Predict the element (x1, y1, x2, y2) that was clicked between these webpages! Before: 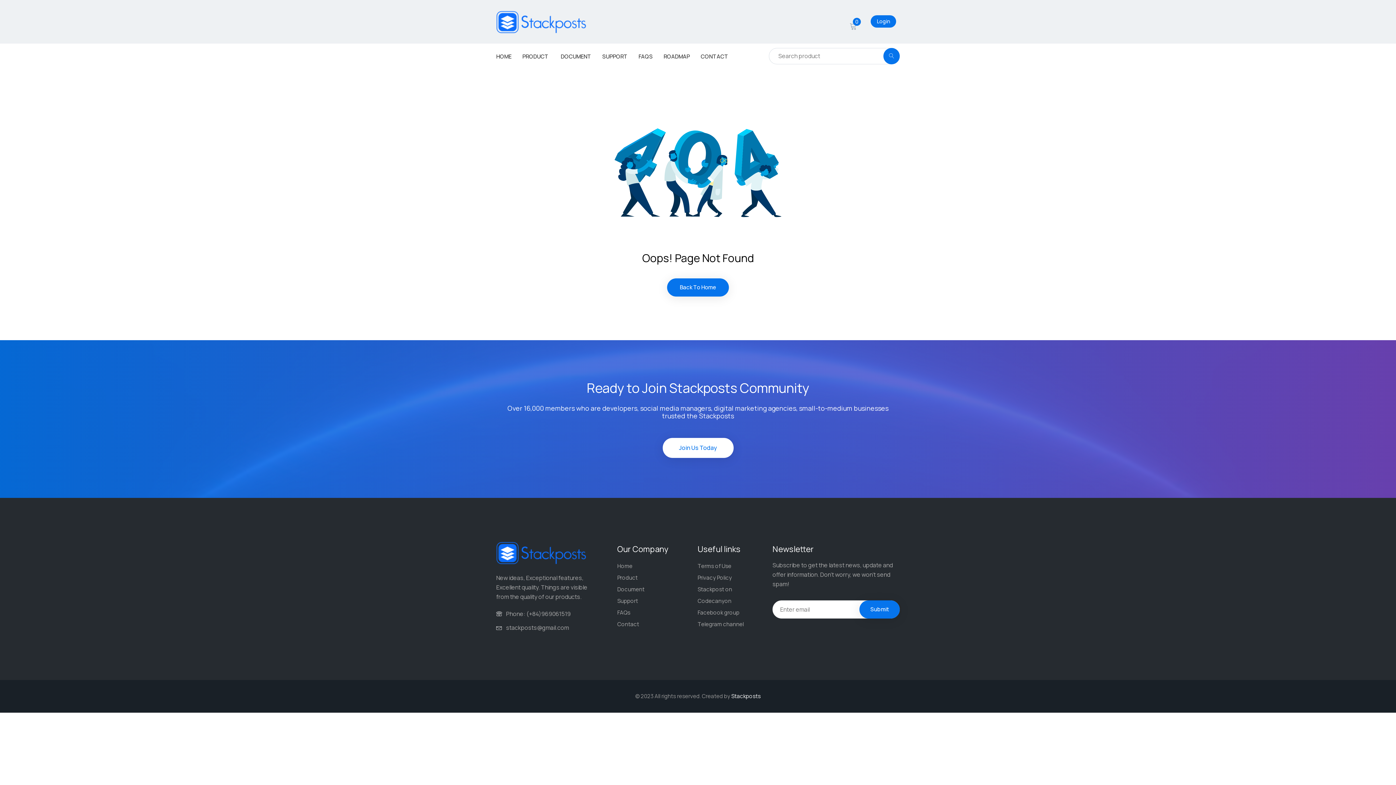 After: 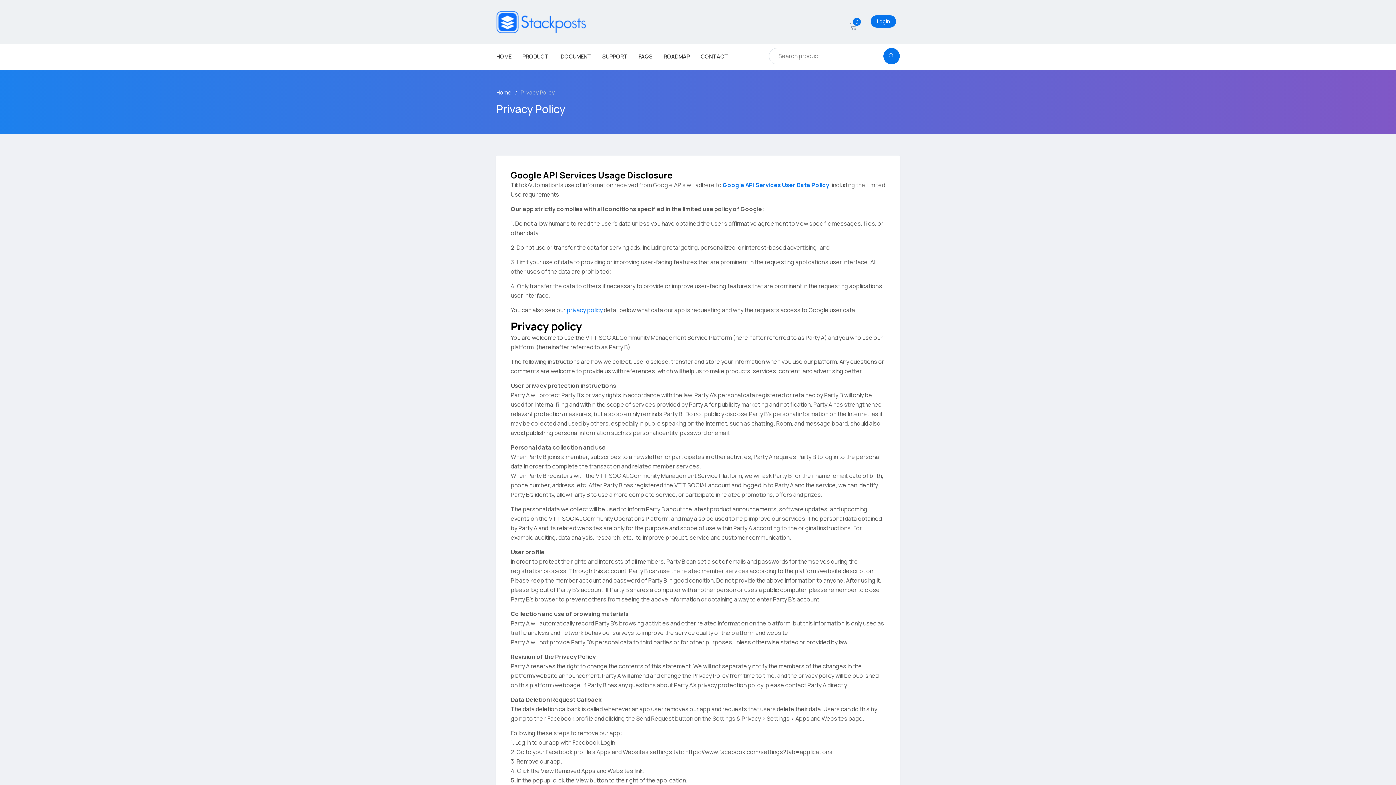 Action: label: Privacy Policy bbox: (697, 574, 732, 581)